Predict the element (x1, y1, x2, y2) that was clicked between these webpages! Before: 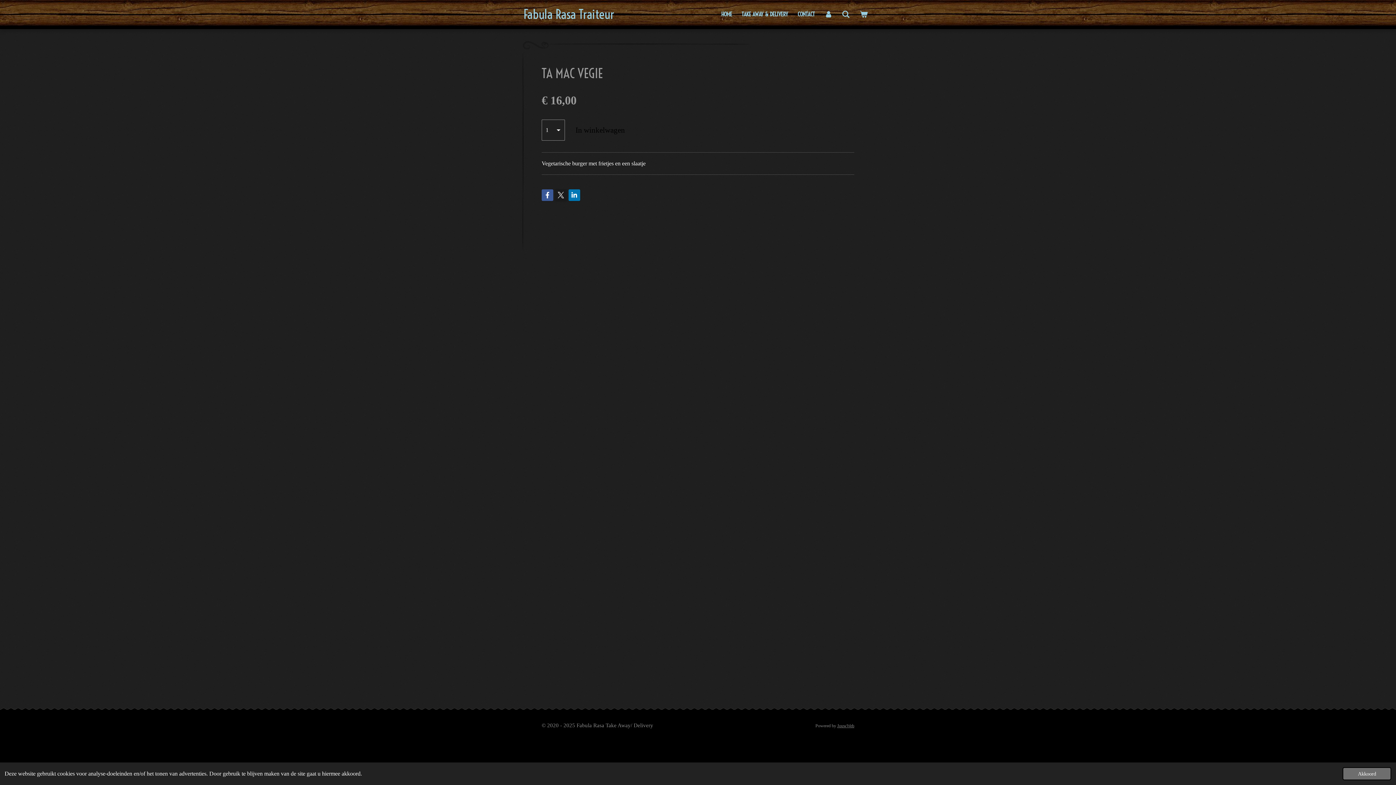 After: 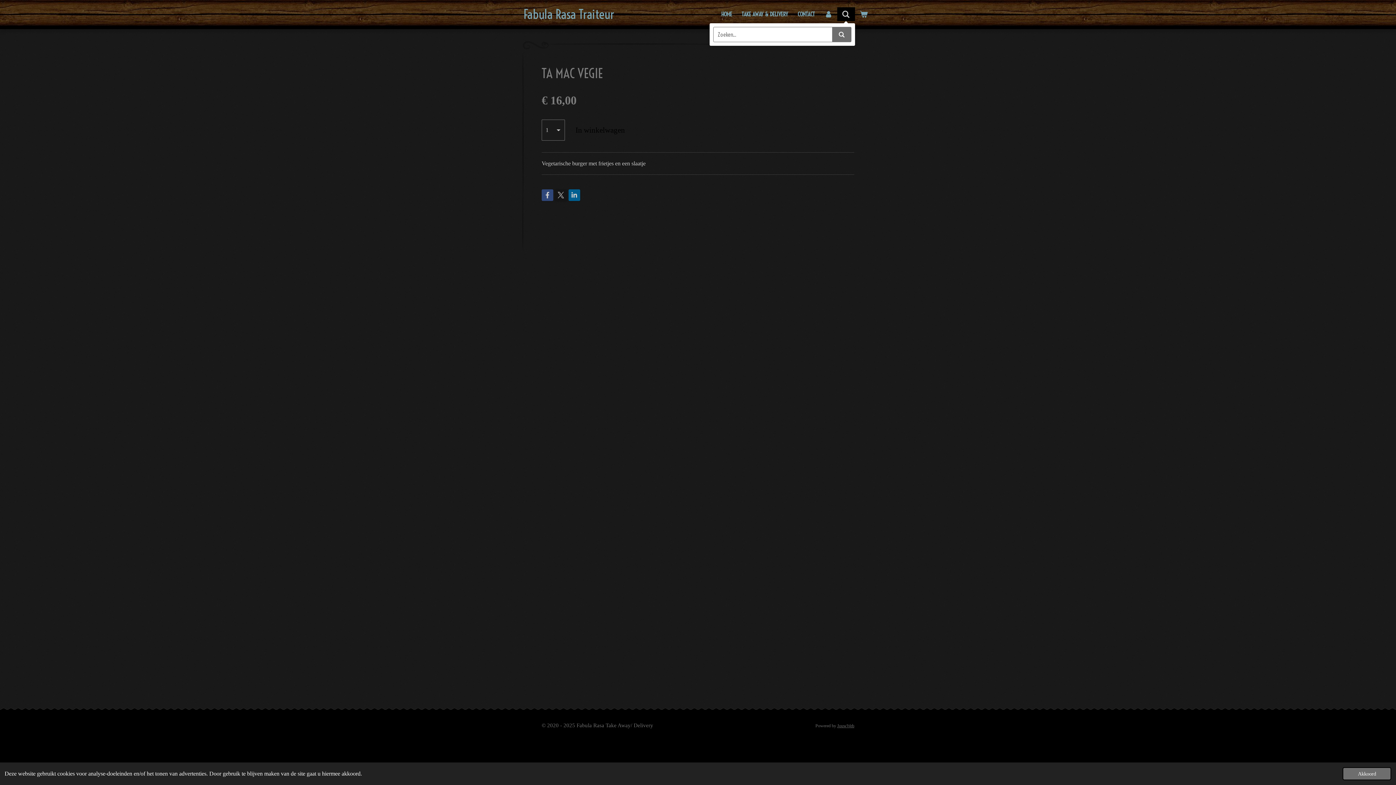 Action: bbox: (837, 7, 855, 21)